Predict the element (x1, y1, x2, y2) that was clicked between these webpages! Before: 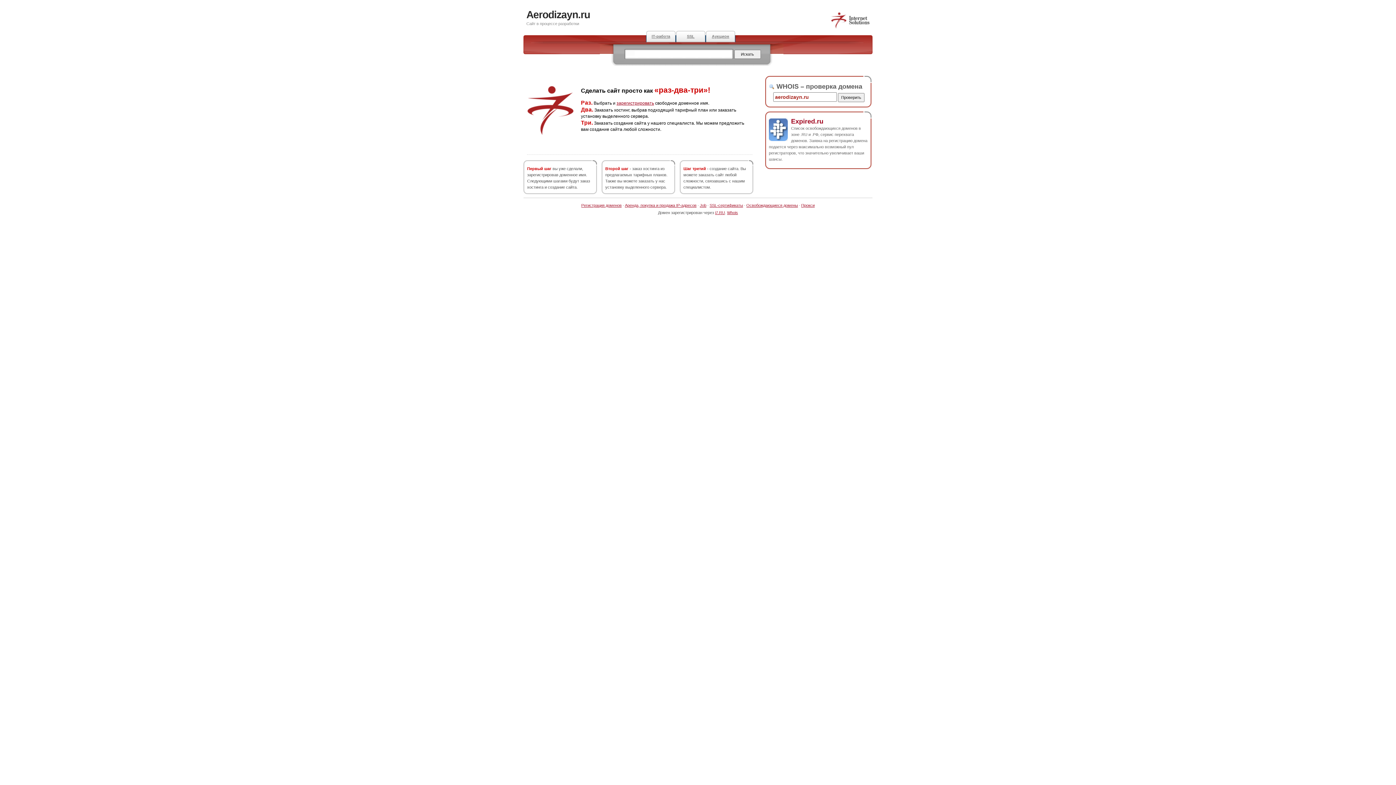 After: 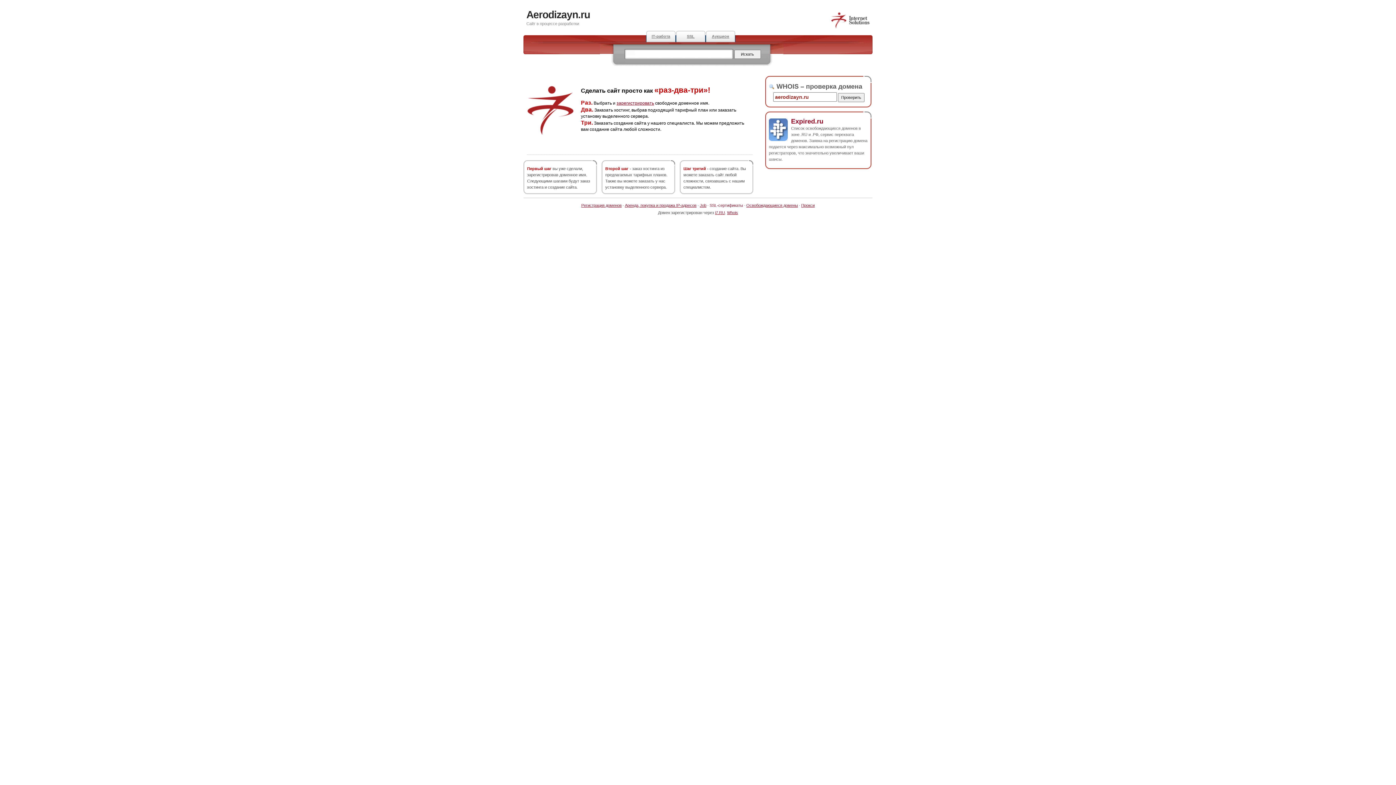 Action: bbox: (709, 203, 743, 207) label: SSL-сертификаты